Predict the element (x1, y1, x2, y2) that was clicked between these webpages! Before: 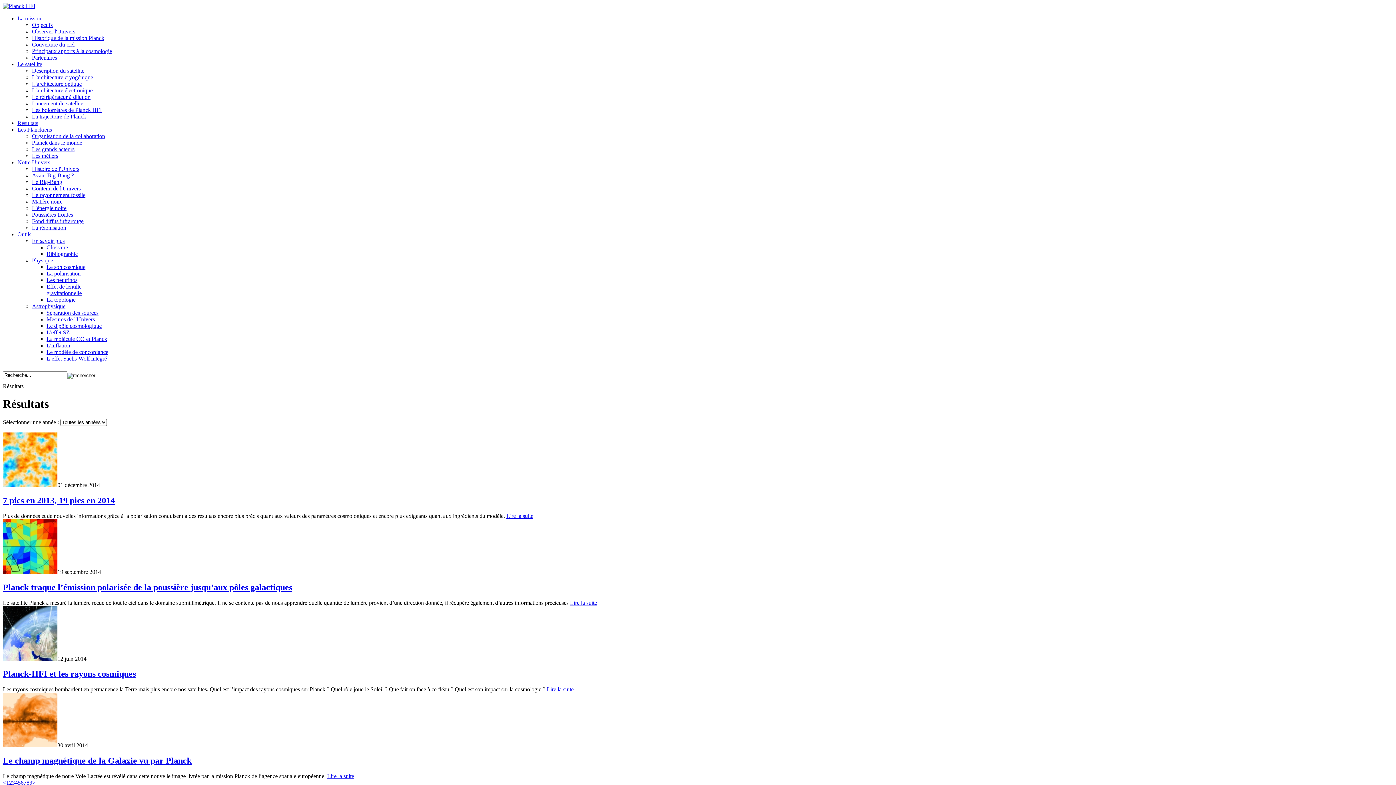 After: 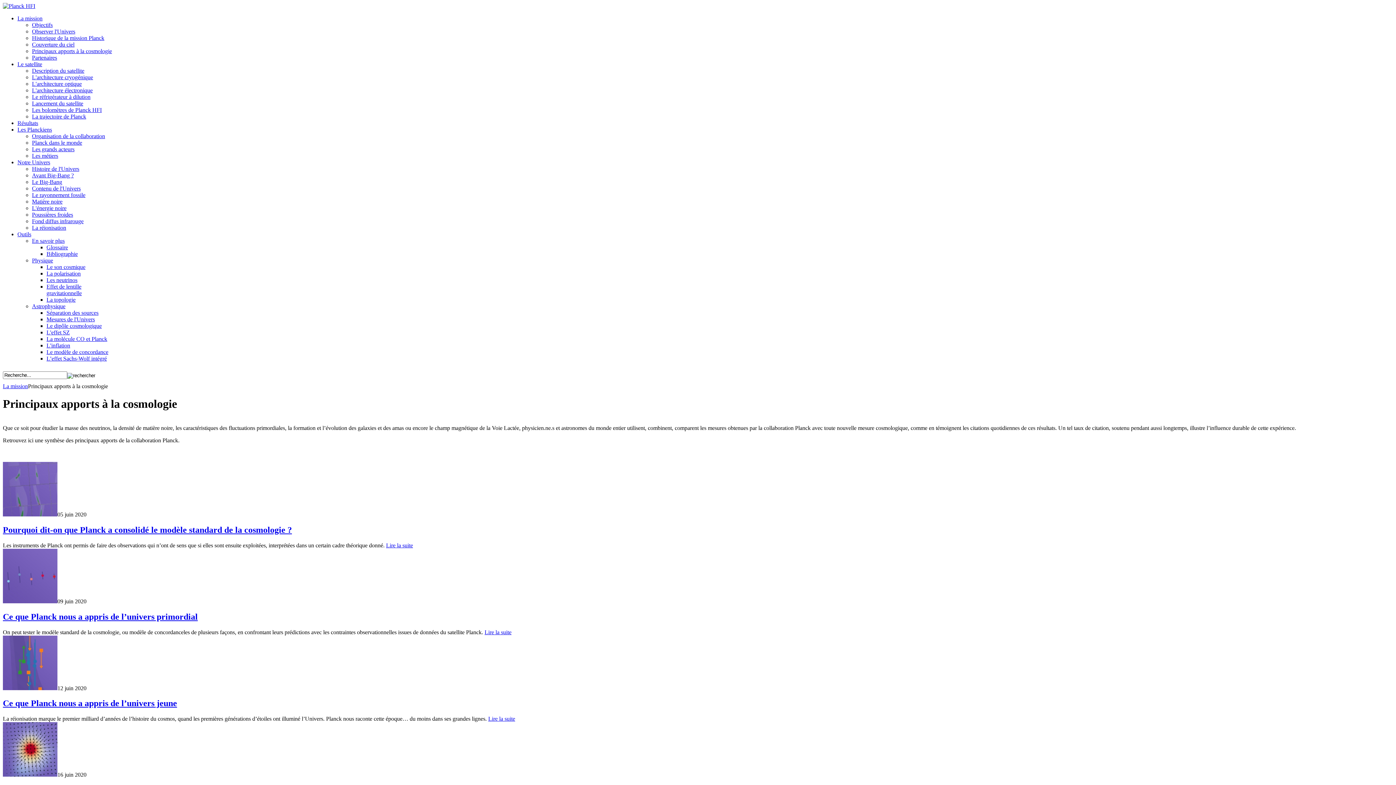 Action: label: Principaux apports à la cosmologie bbox: (32, 48, 112, 54)